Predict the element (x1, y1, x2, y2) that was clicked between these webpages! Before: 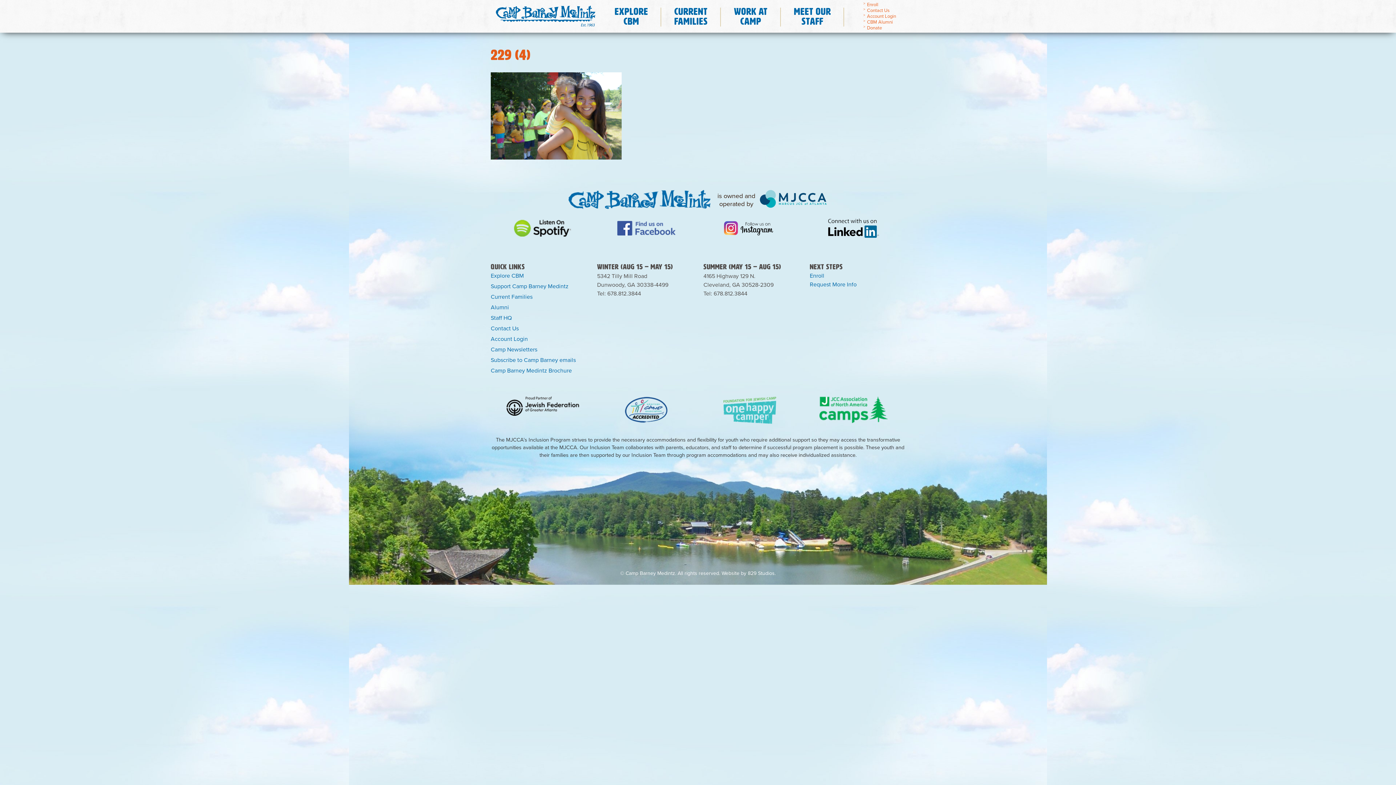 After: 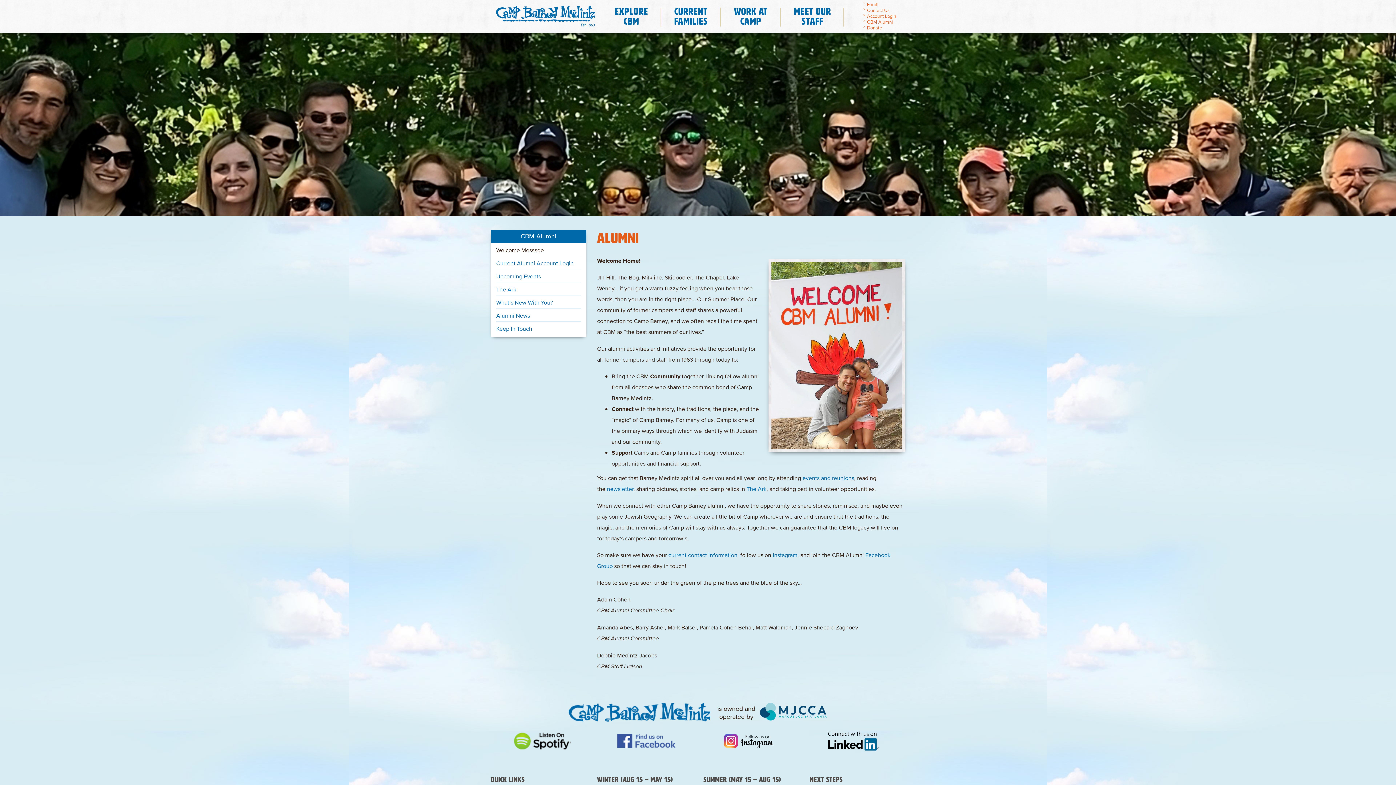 Action: label: Alumni bbox: (490, 303, 586, 311)